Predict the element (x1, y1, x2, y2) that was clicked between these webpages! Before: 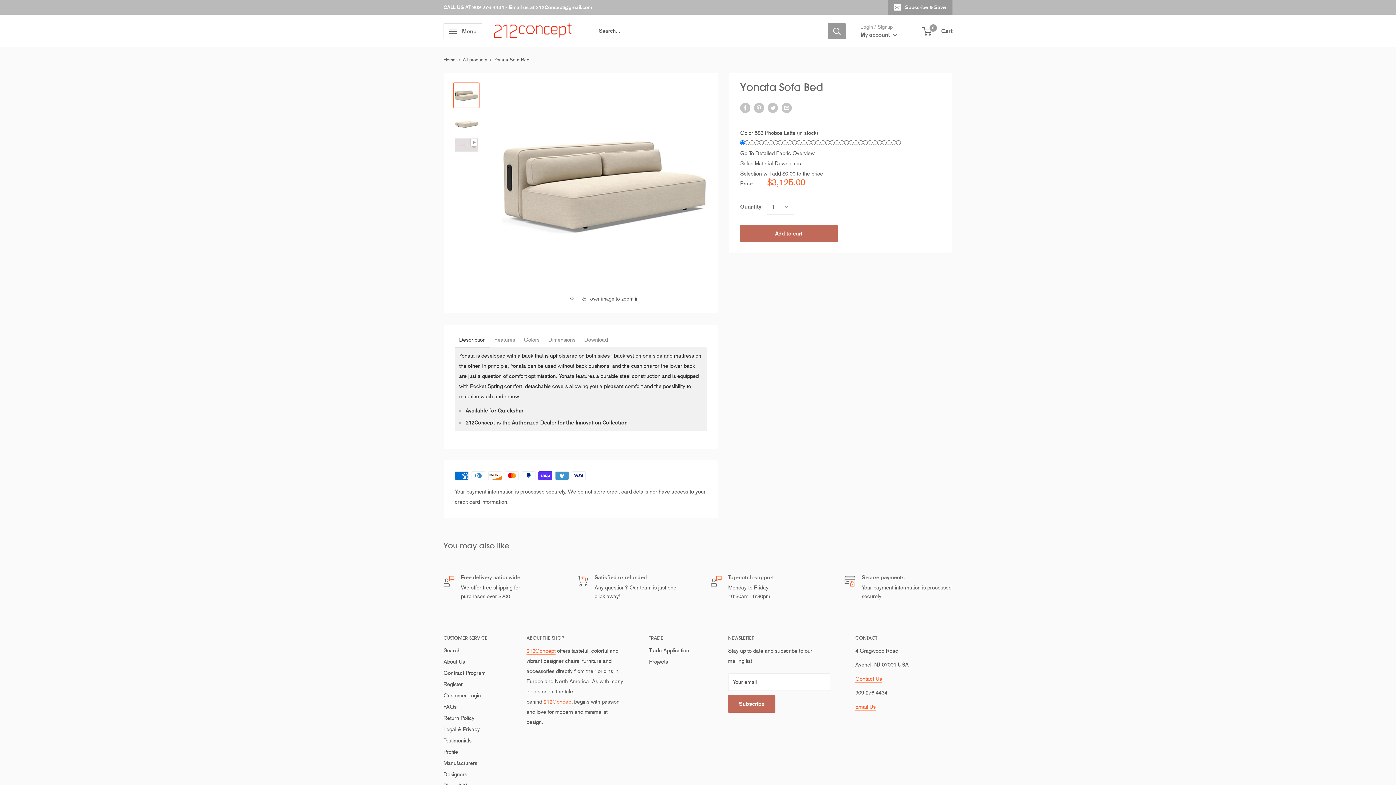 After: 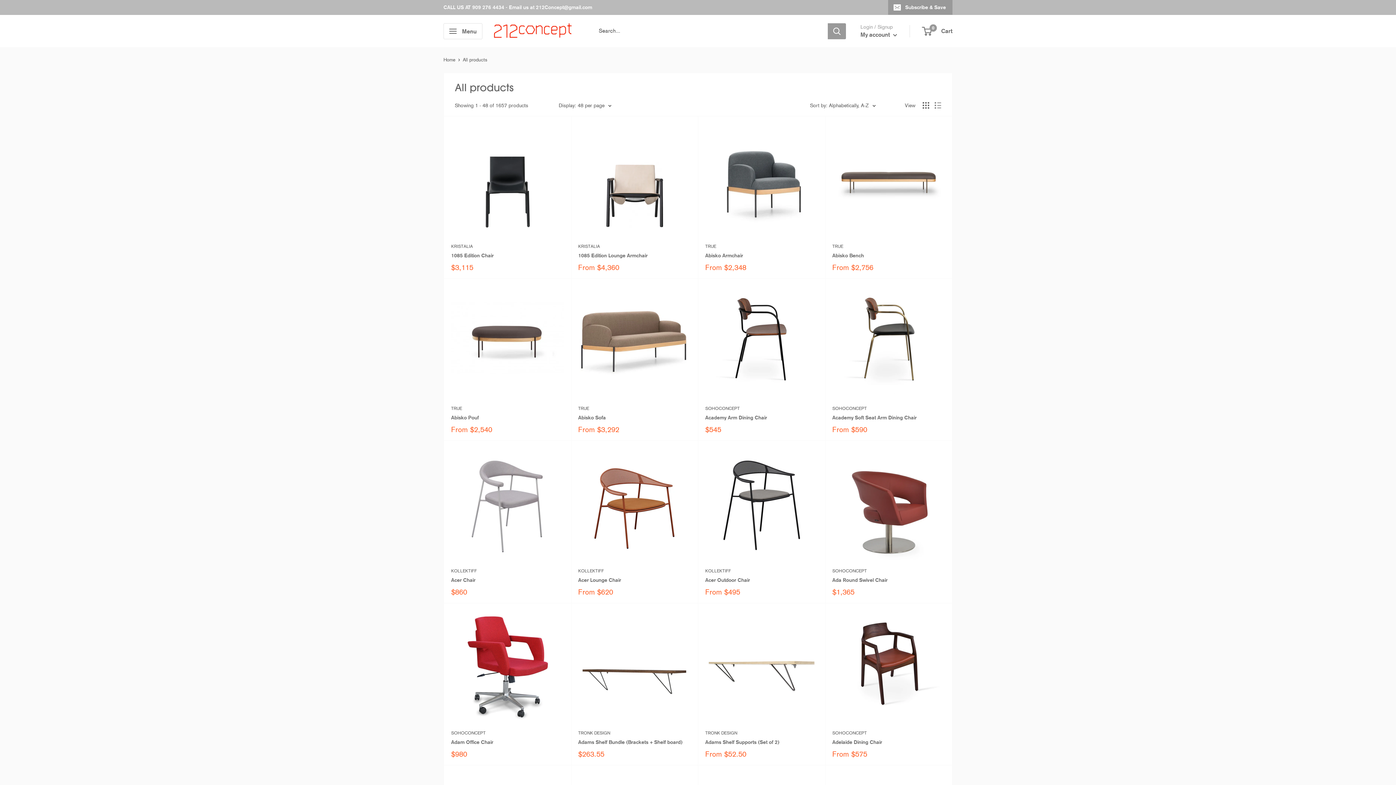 Action: label: All products bbox: (462, 57, 487, 62)